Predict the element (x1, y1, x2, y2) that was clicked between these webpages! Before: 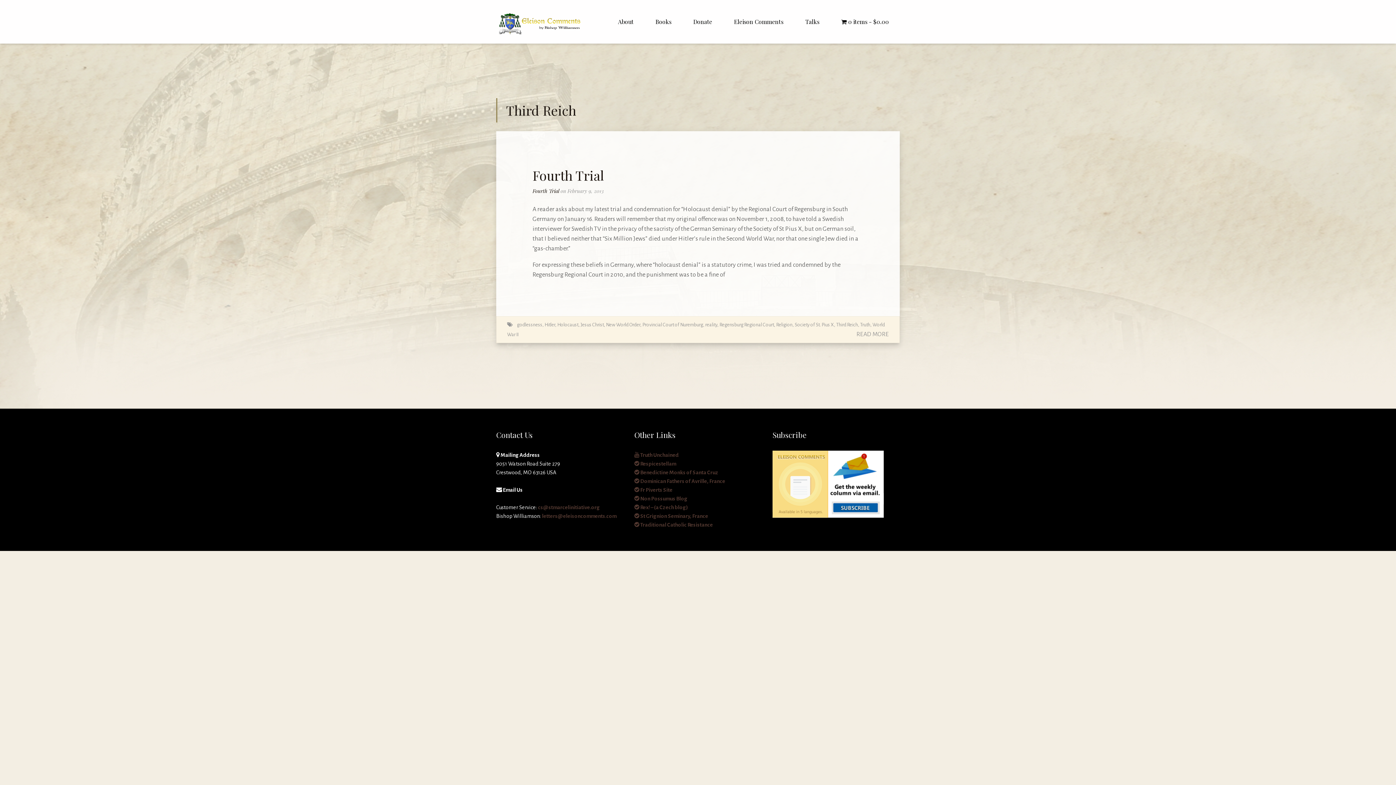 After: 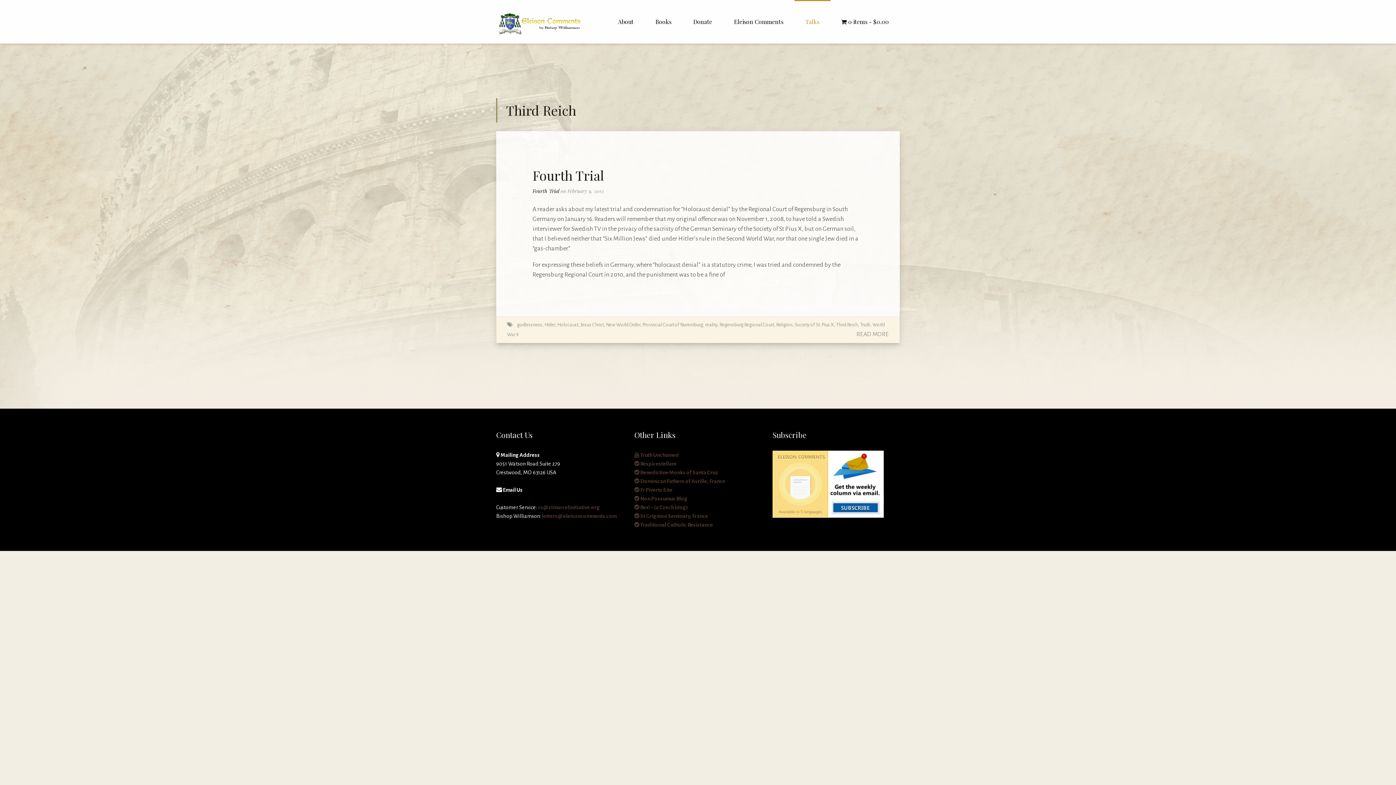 Action: label: Talks bbox: (794, 0, 830, 43)